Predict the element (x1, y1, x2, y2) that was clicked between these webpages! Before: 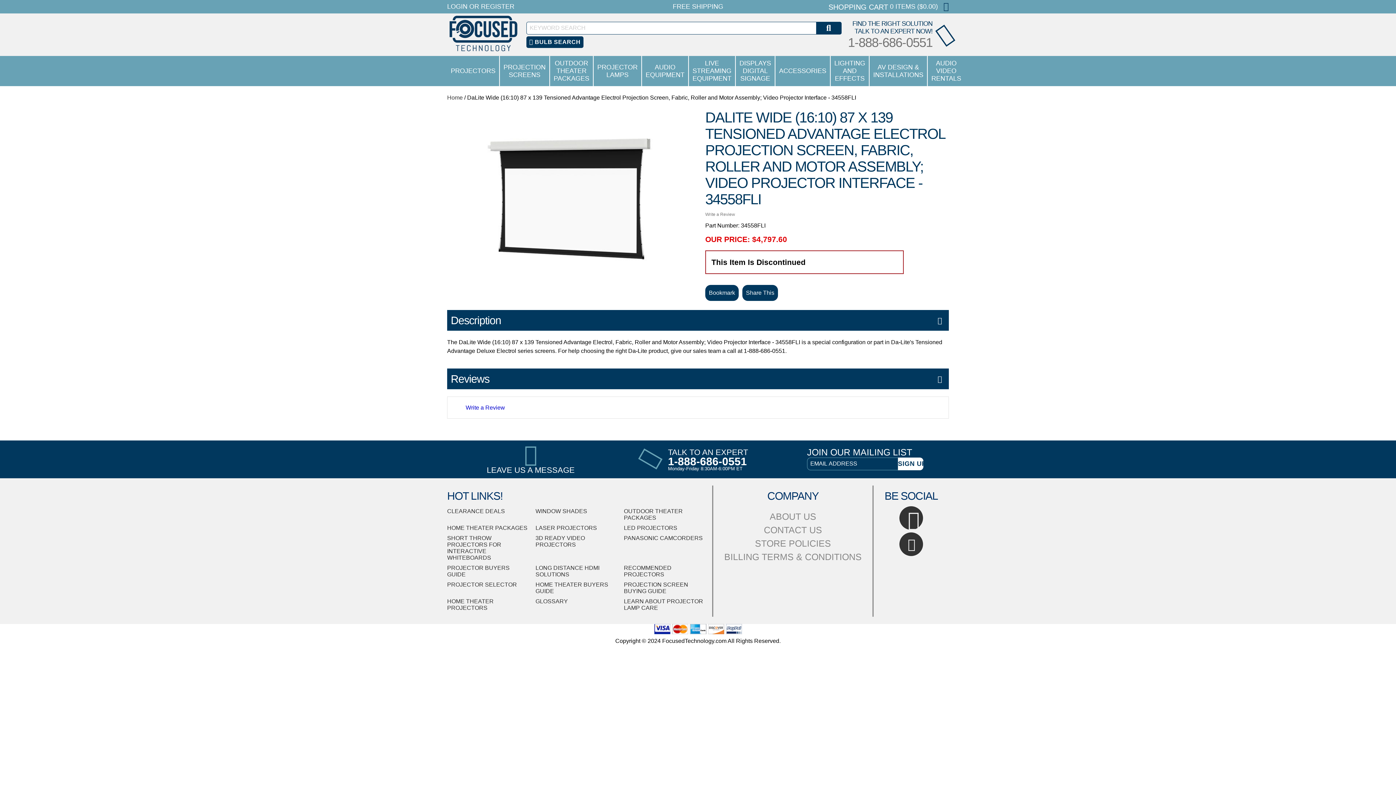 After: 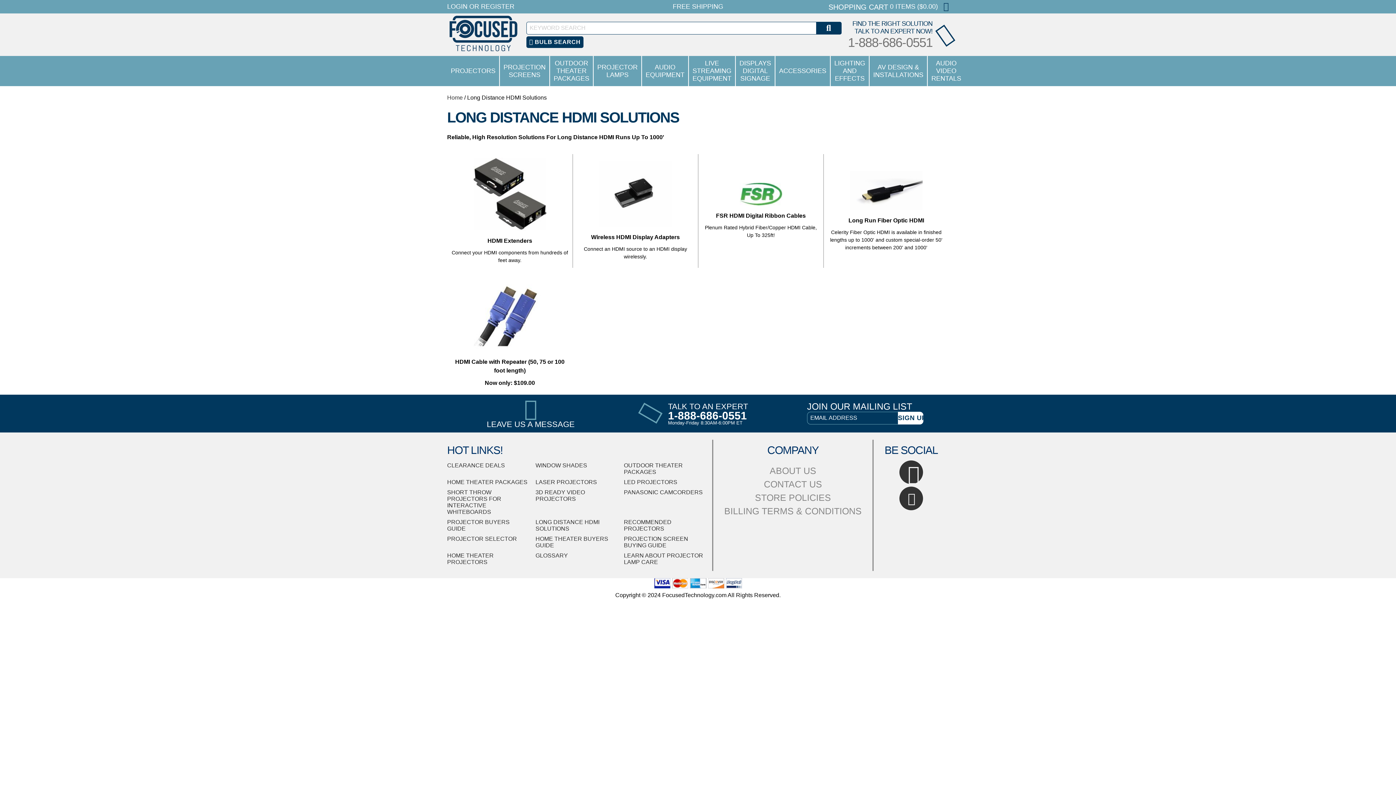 Action: bbox: (535, 565, 599, 577) label: LONG DISTANCE HDMI SOLUTIONS